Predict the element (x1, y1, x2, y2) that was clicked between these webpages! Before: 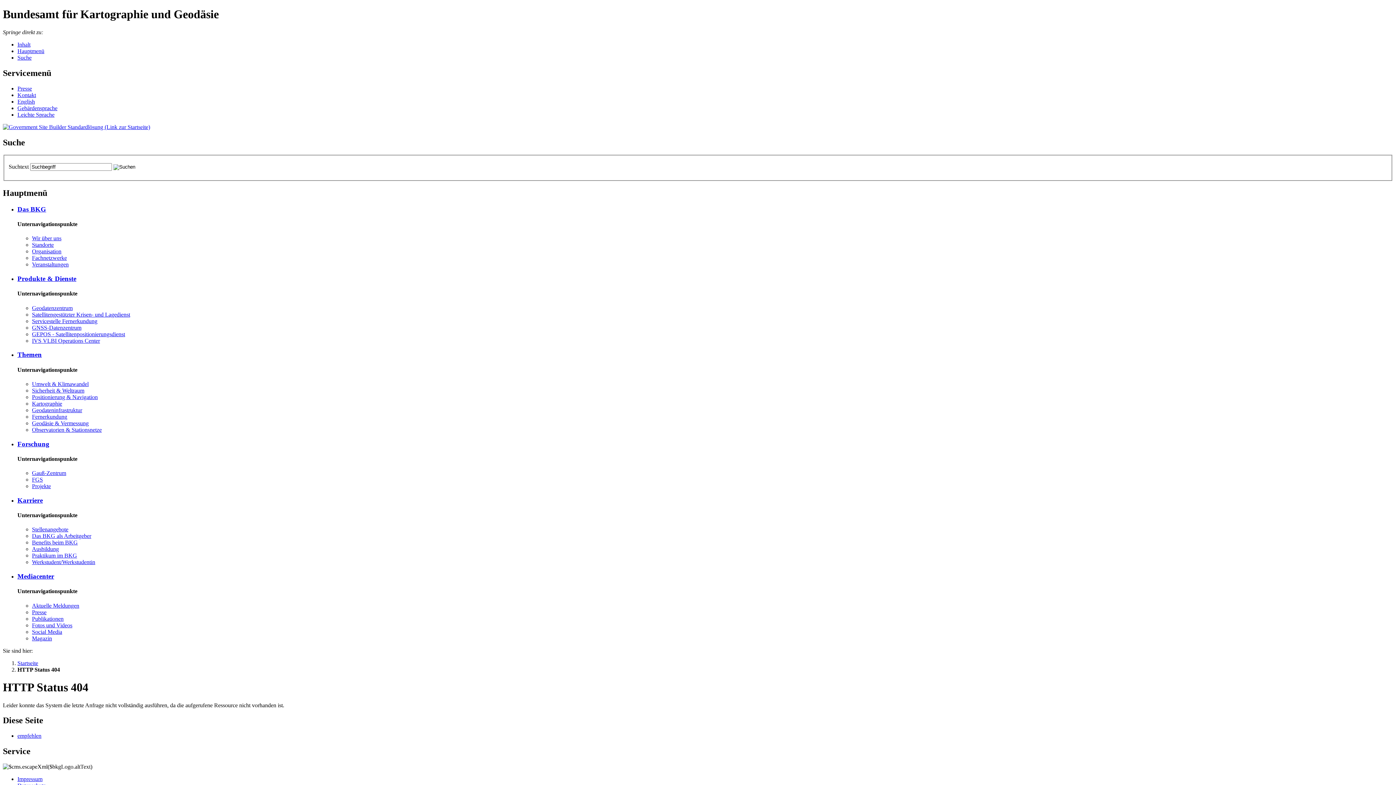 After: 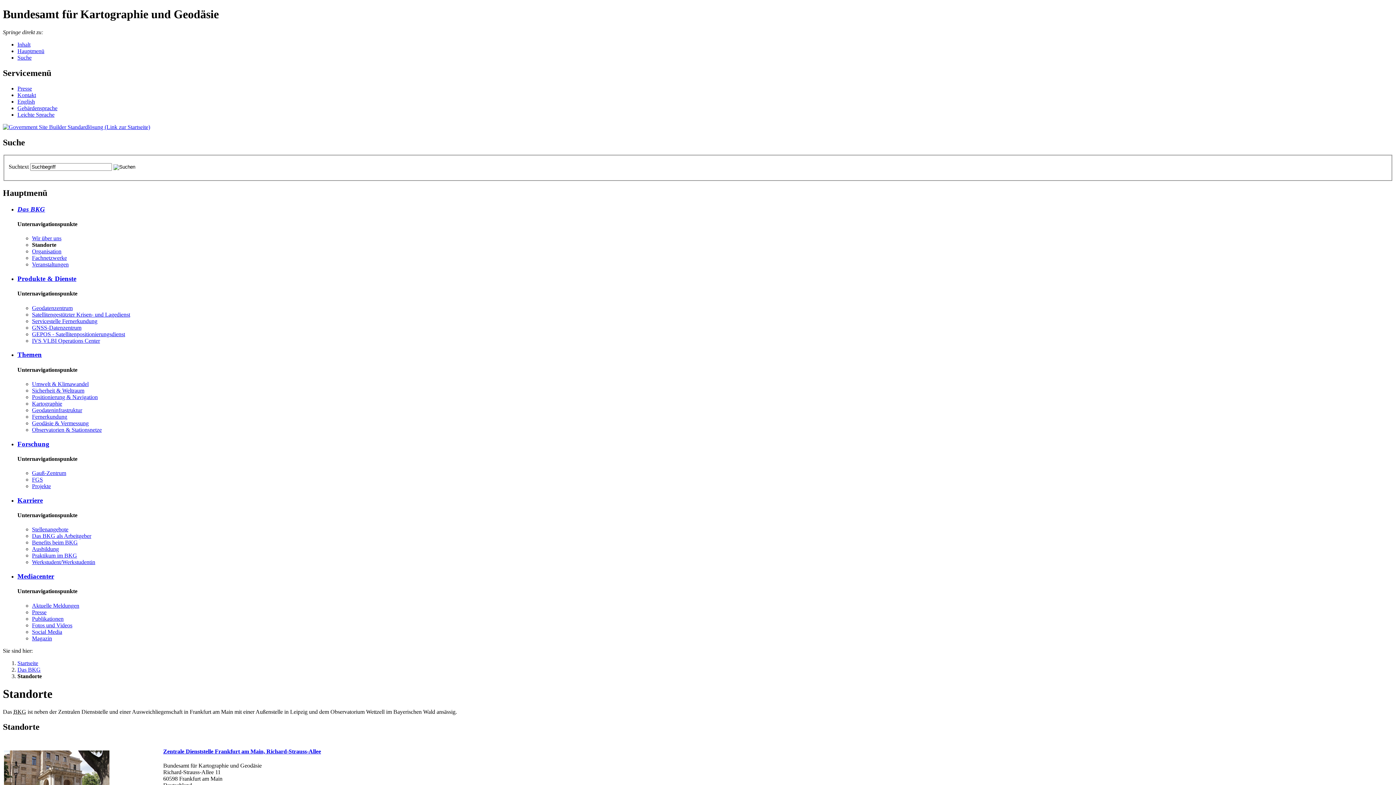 Action: label: Stand­orte bbox: (32, 241, 53, 248)